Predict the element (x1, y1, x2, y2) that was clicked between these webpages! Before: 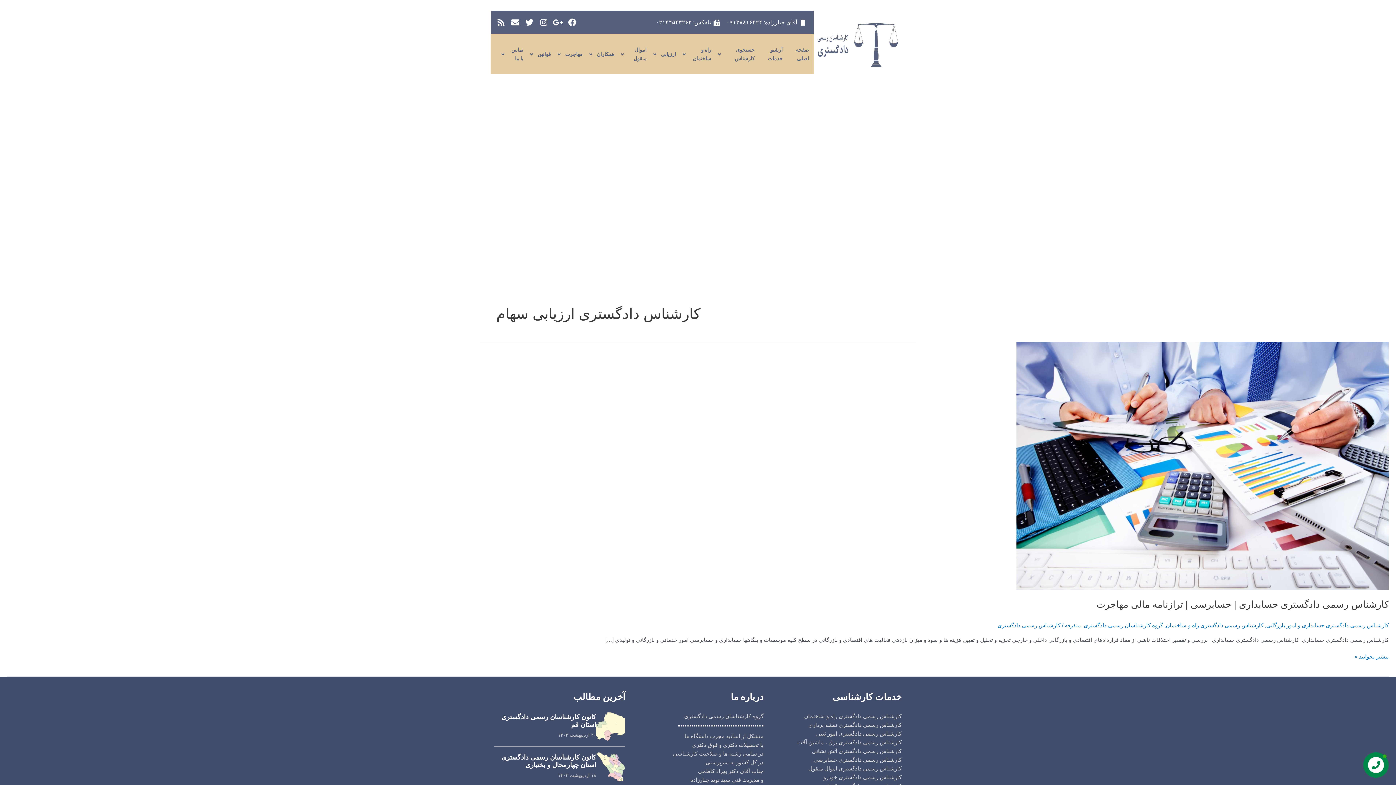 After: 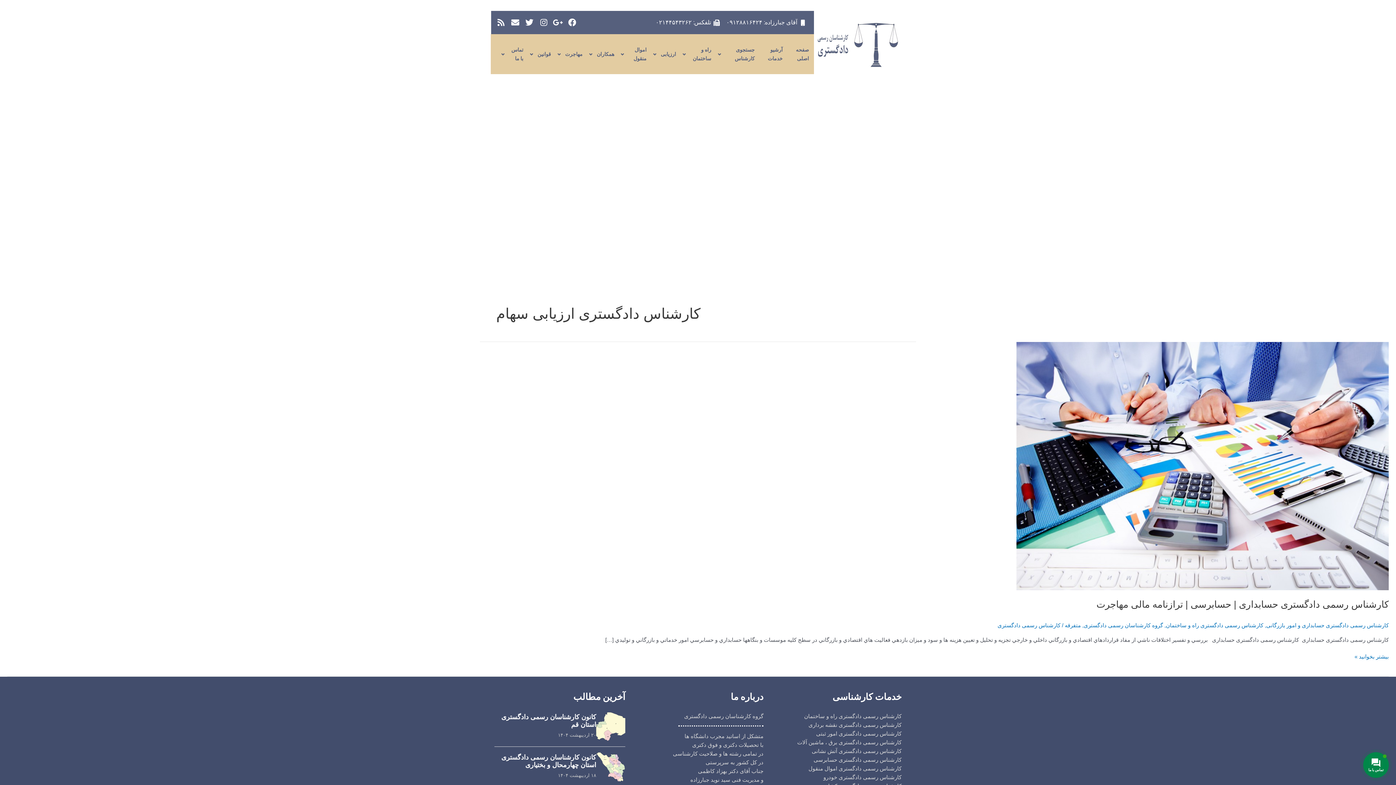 Action: bbox: (655, 18, 720, 26) label: تلفکس: ۰۲۱۴۴۵۴۳۲۶۲